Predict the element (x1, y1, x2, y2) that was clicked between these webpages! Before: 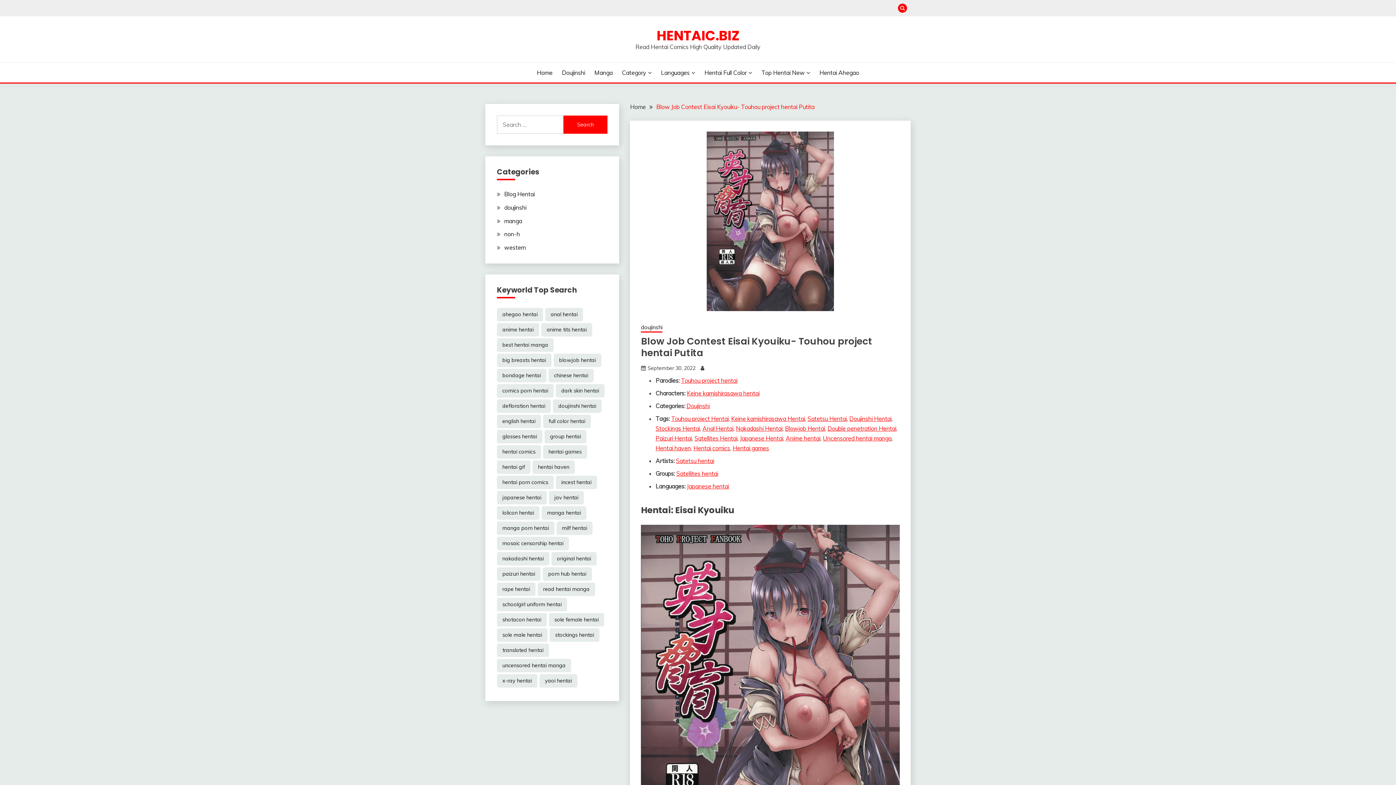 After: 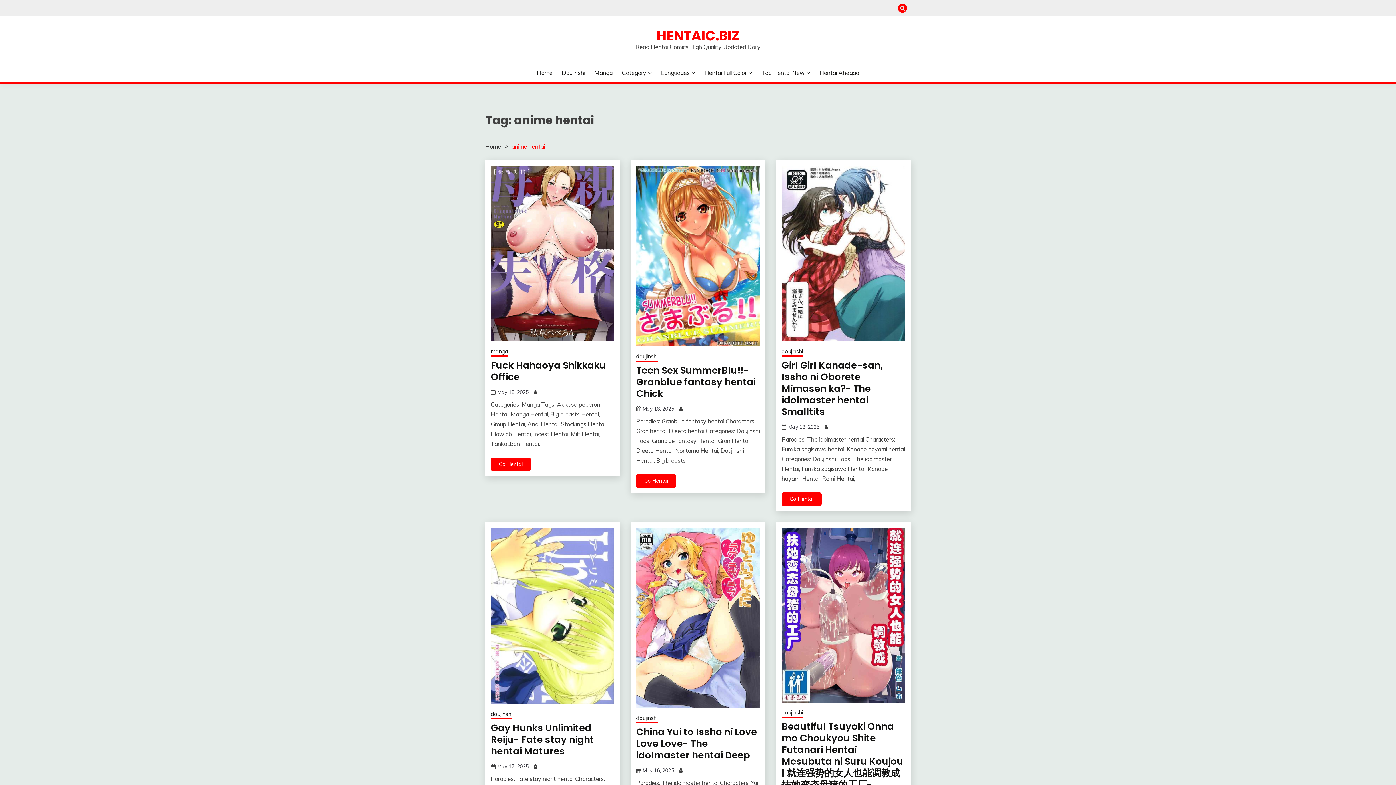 Action: label: anime hentai (27,603 items) bbox: (497, 323, 539, 336)